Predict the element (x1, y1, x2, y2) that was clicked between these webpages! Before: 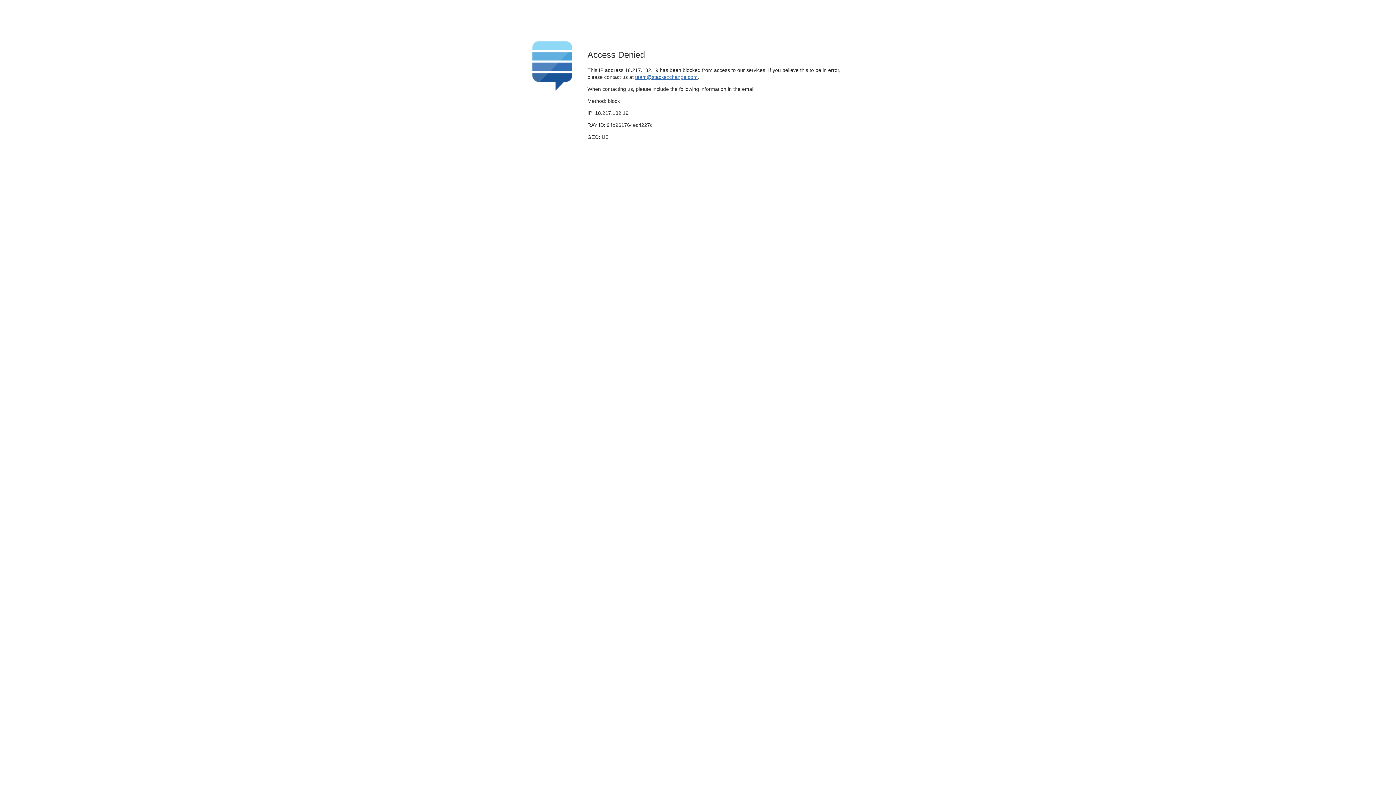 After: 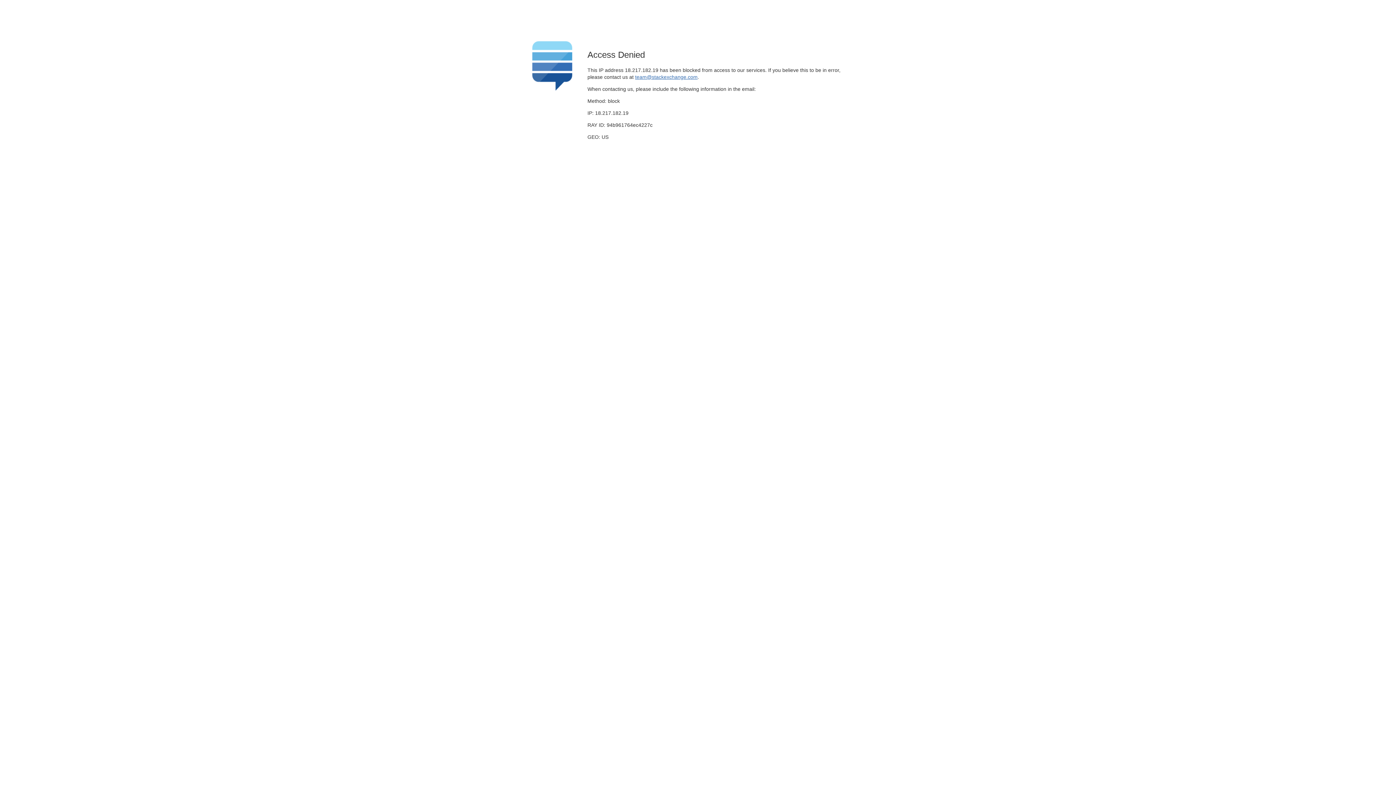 Action: bbox: (635, 74, 697, 79) label: team@stackexchange.com